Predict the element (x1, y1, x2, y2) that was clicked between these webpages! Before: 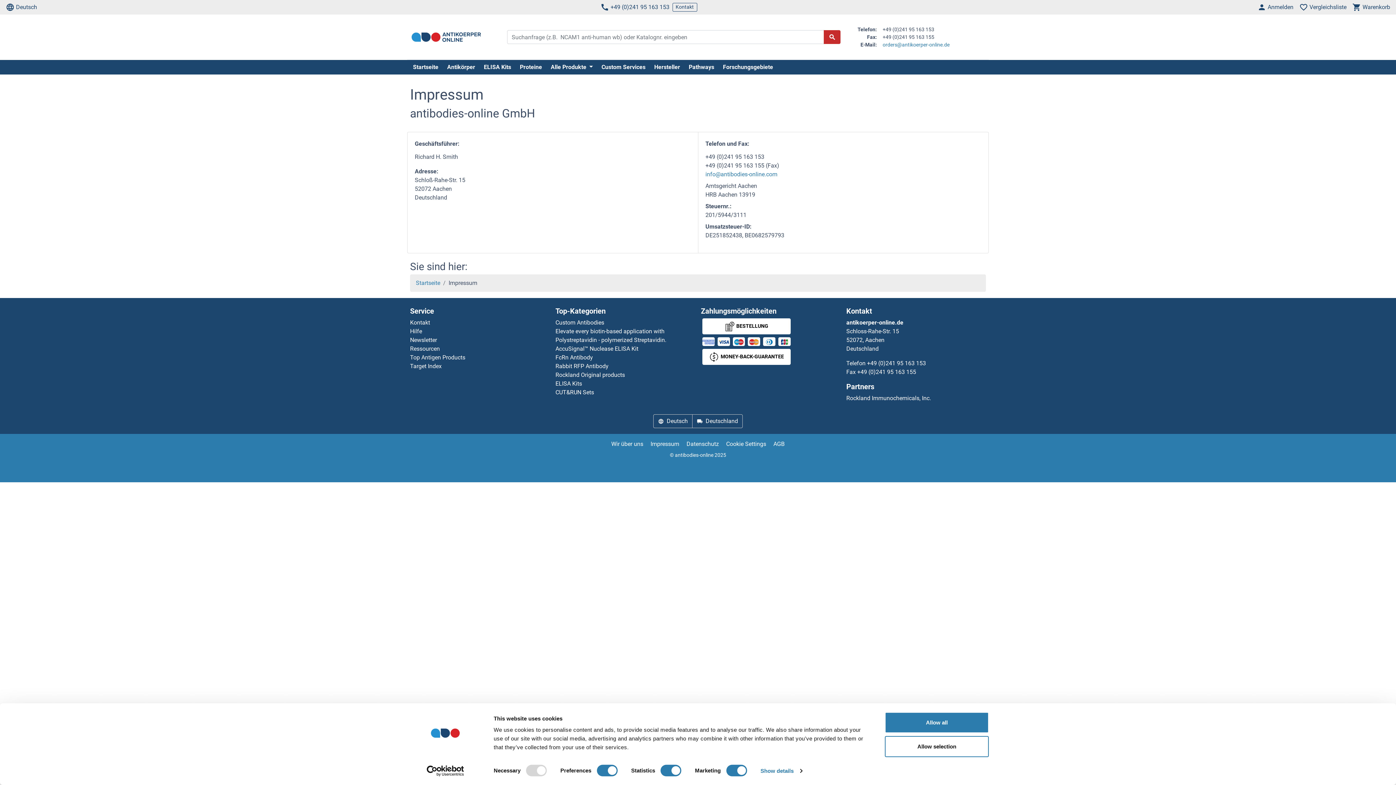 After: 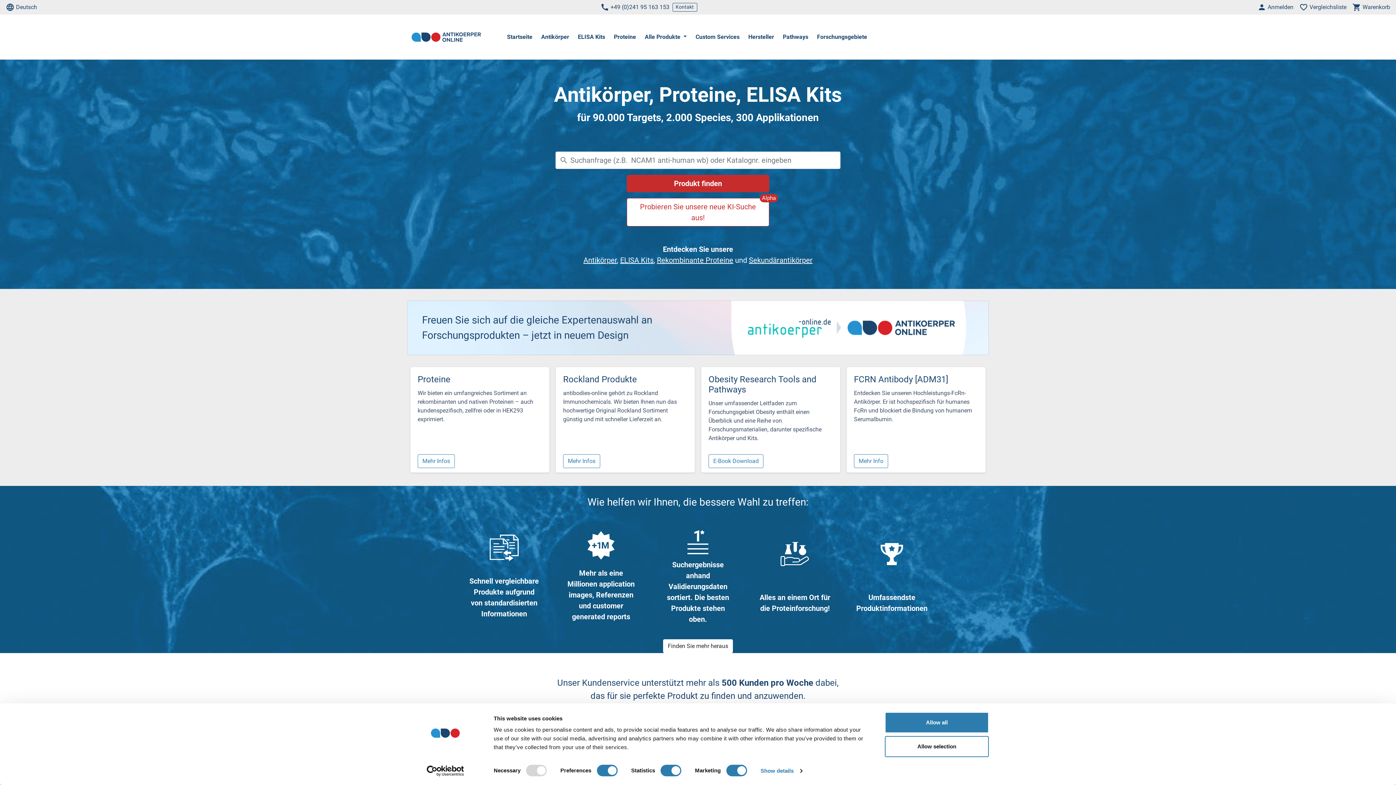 Action: label: Startseite bbox: (416, 279, 440, 286)